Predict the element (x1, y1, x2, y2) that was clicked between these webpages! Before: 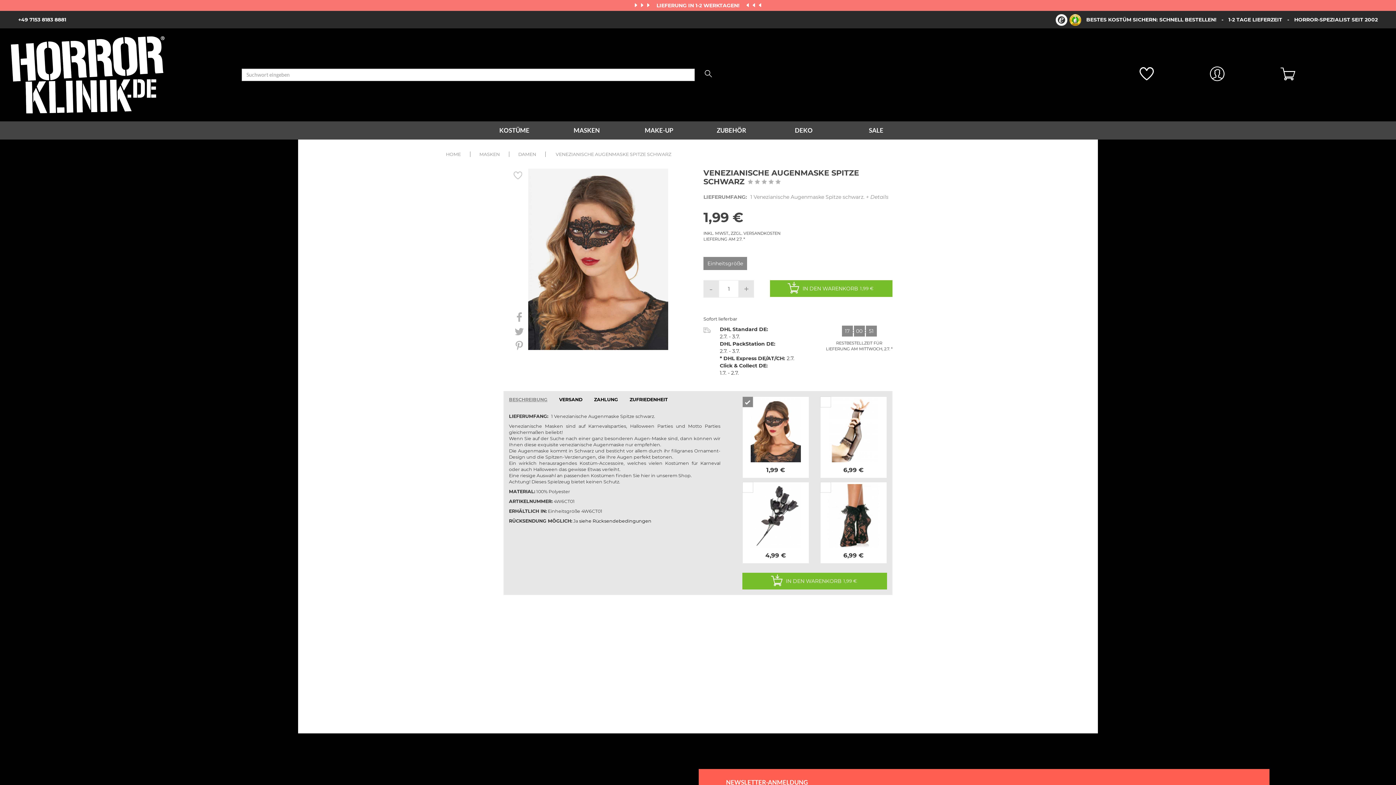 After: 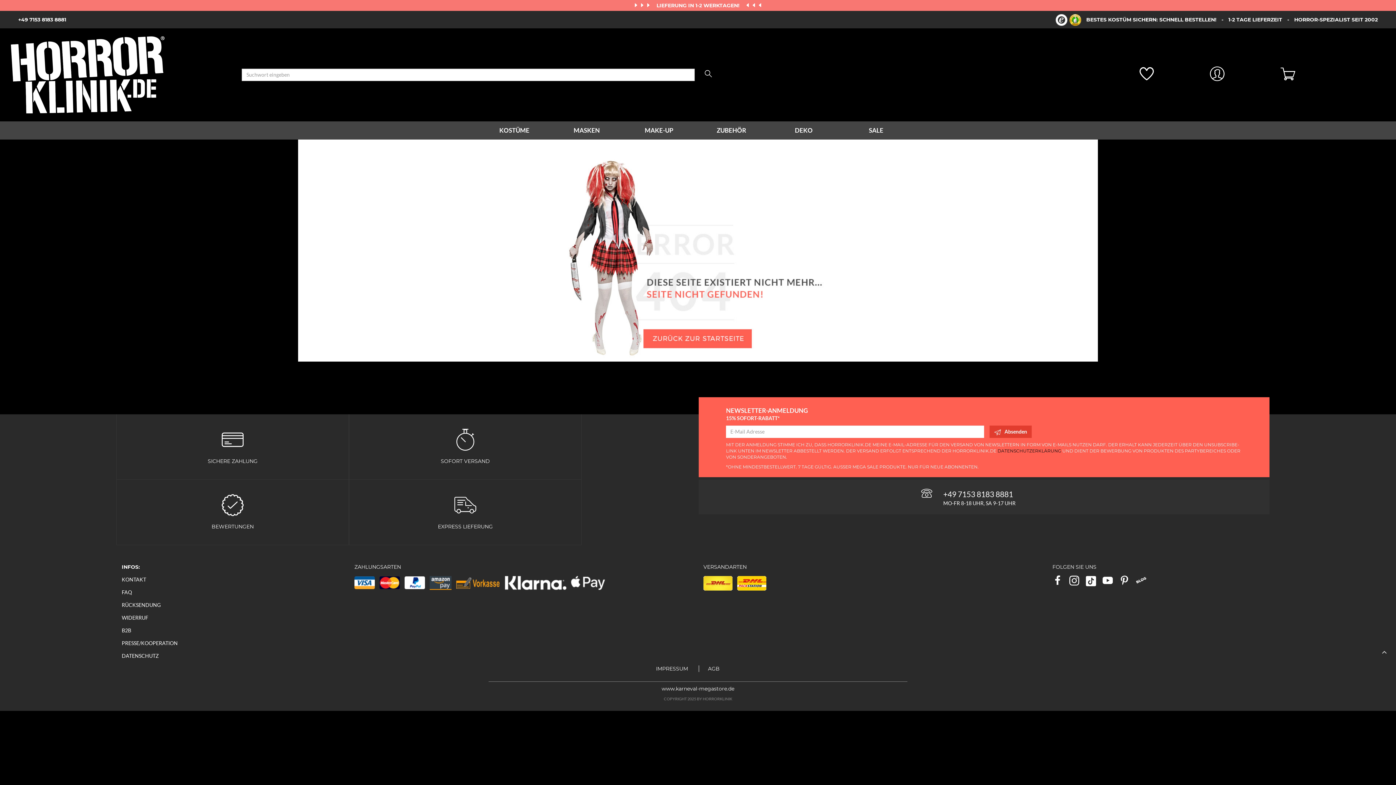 Action: bbox: (1056, 14, 1081, 25)